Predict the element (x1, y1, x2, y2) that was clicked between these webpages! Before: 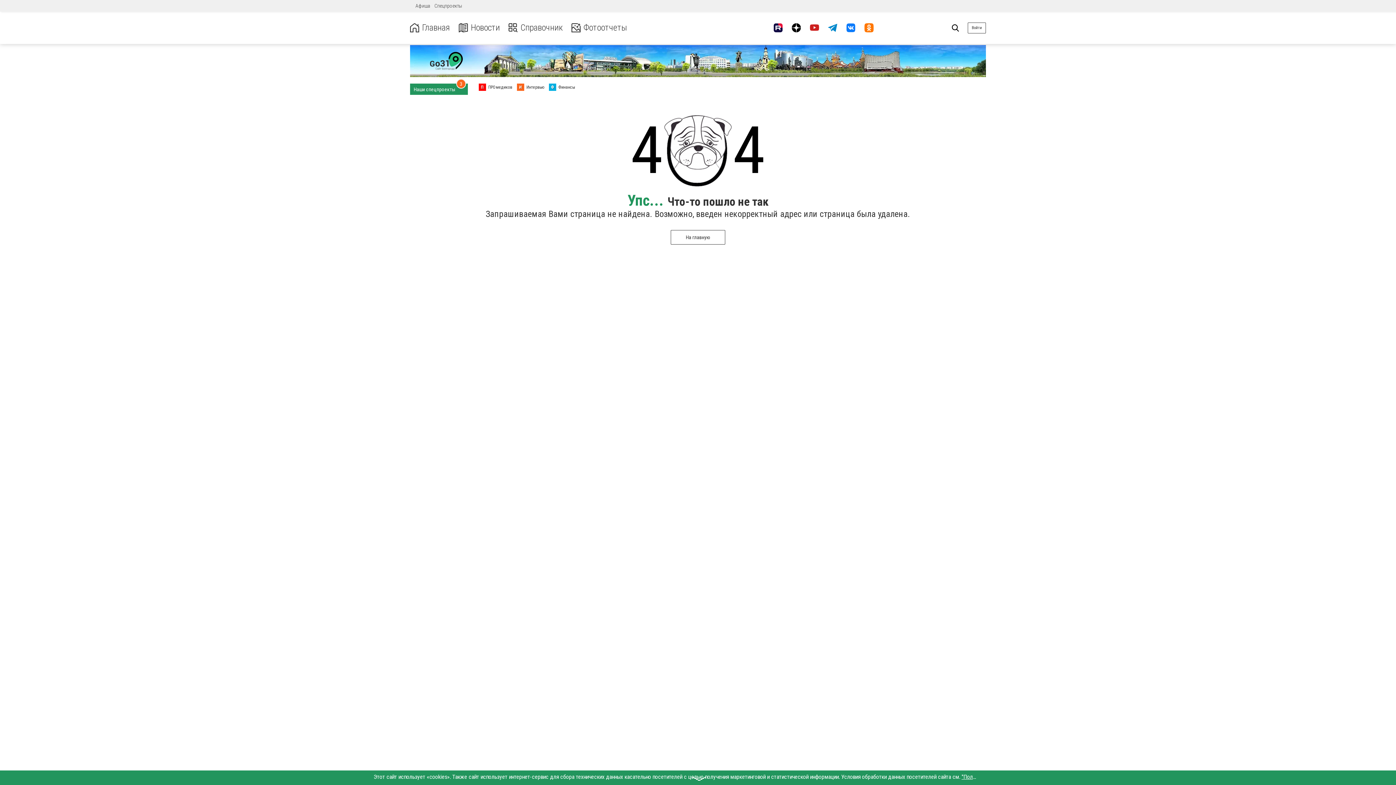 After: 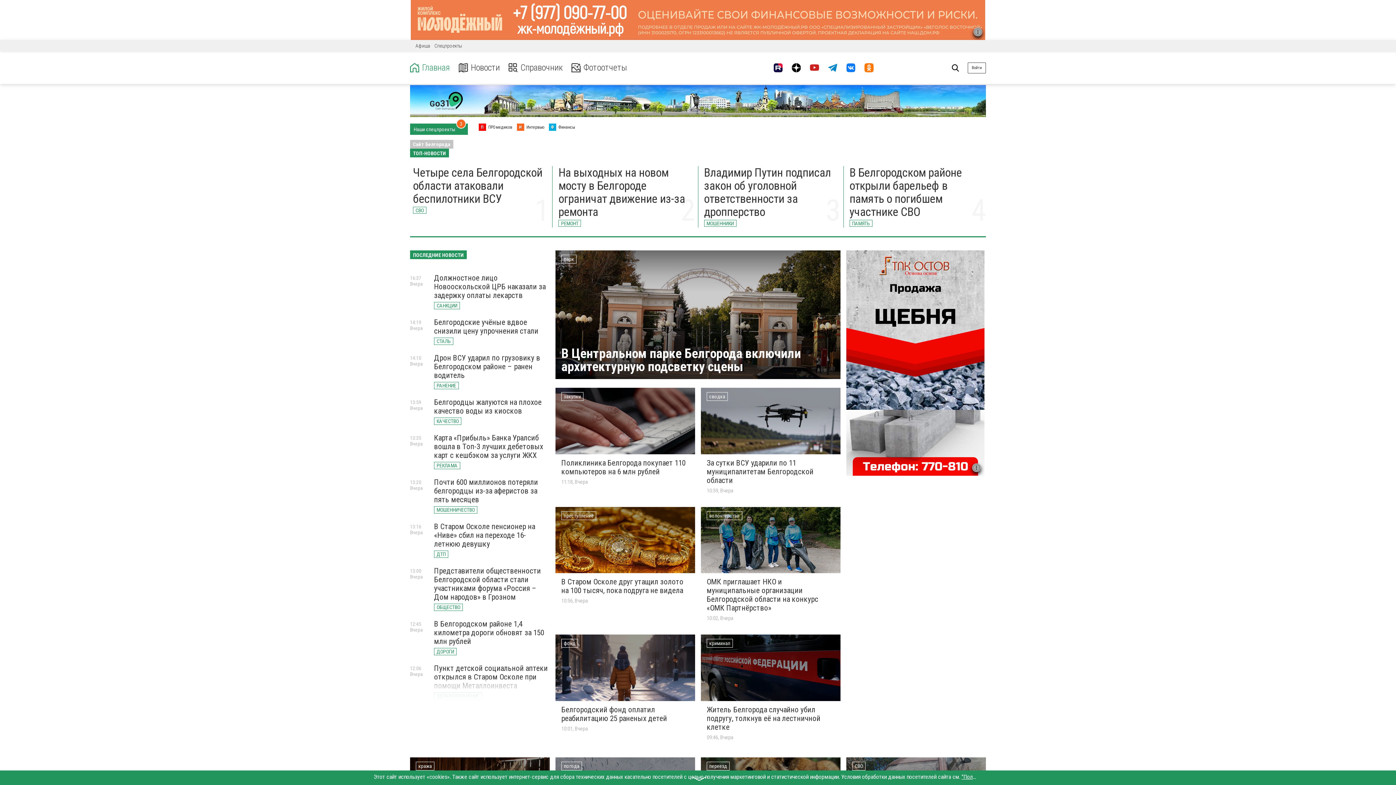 Action: label: На главную bbox: (670, 230, 725, 244)